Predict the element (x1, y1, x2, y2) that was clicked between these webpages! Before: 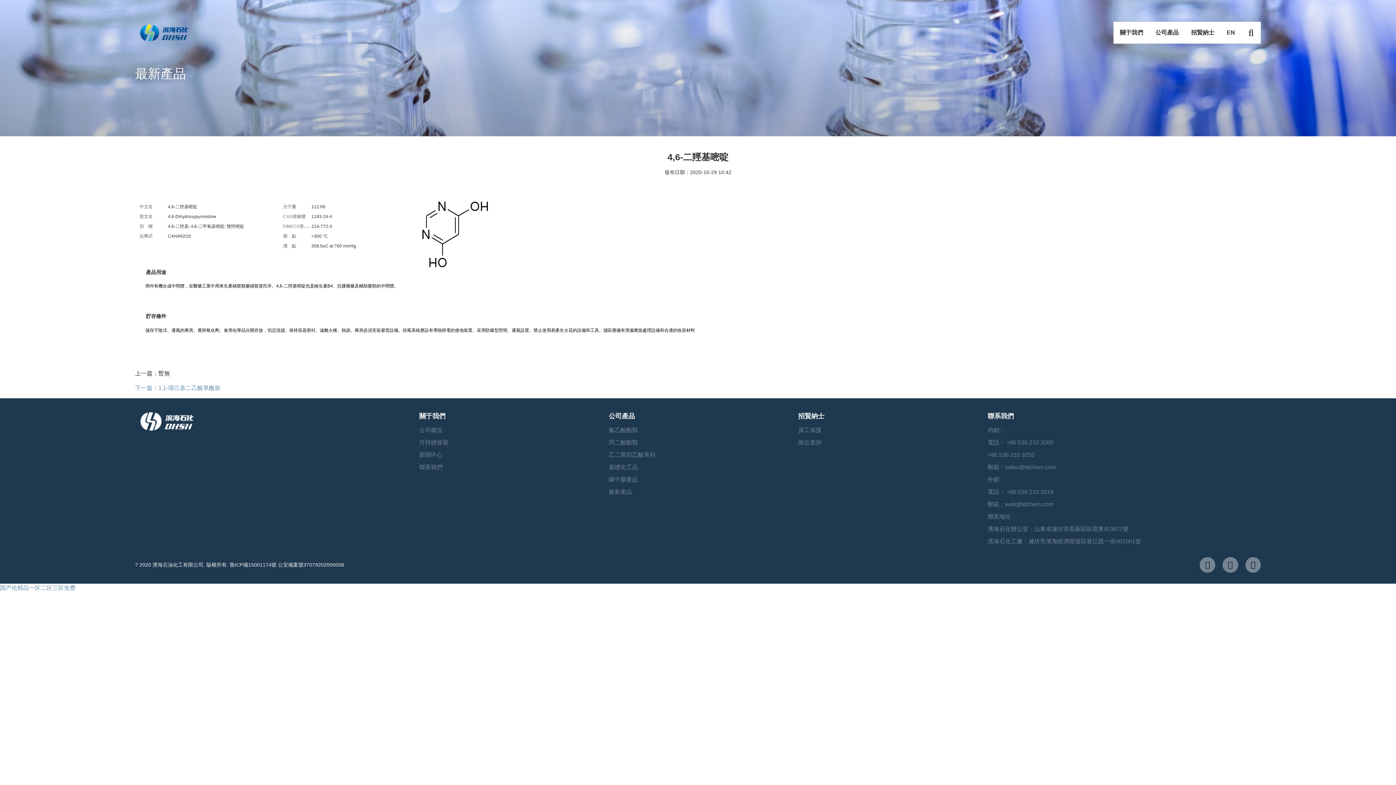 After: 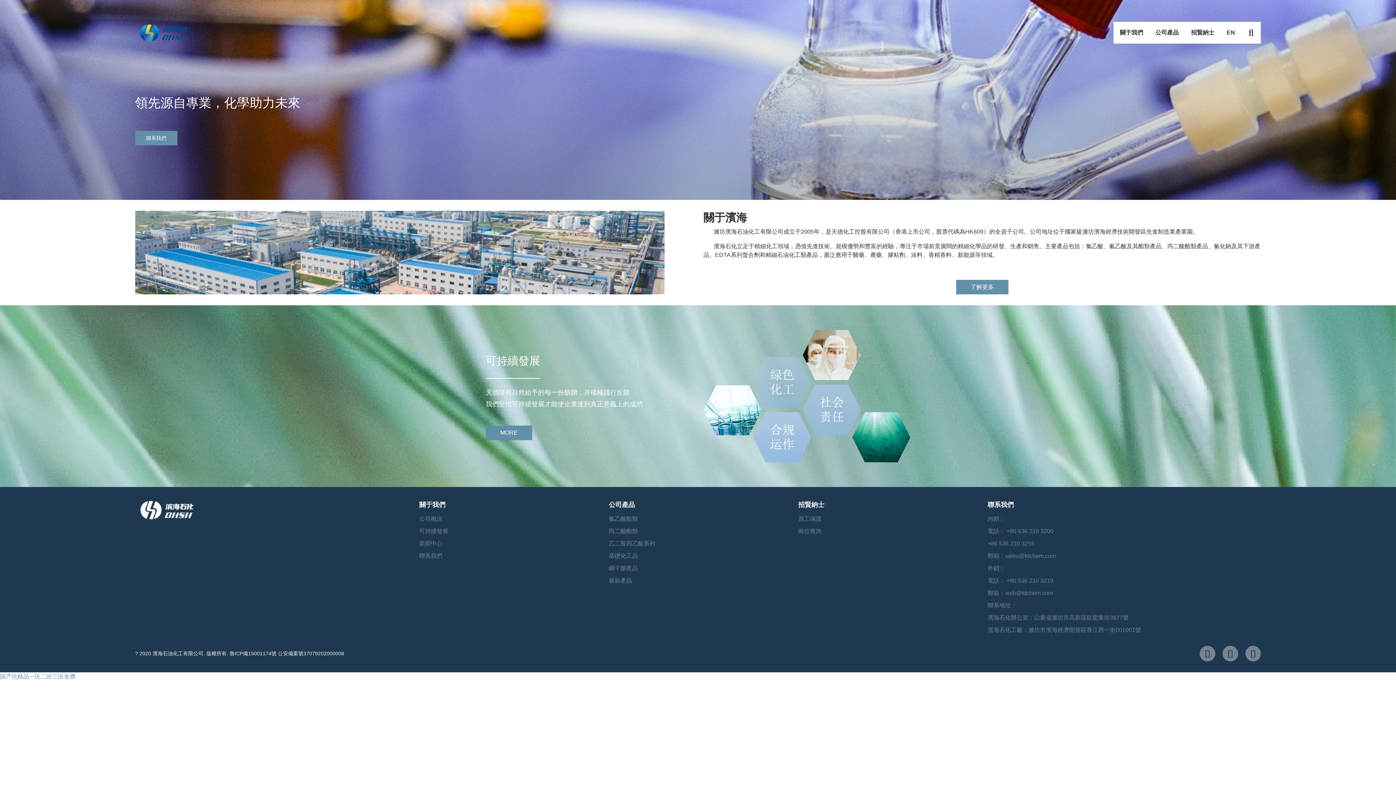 Action: label: 国产伦精品一区二区三区免费 bbox: (0, 584, 75, 591)